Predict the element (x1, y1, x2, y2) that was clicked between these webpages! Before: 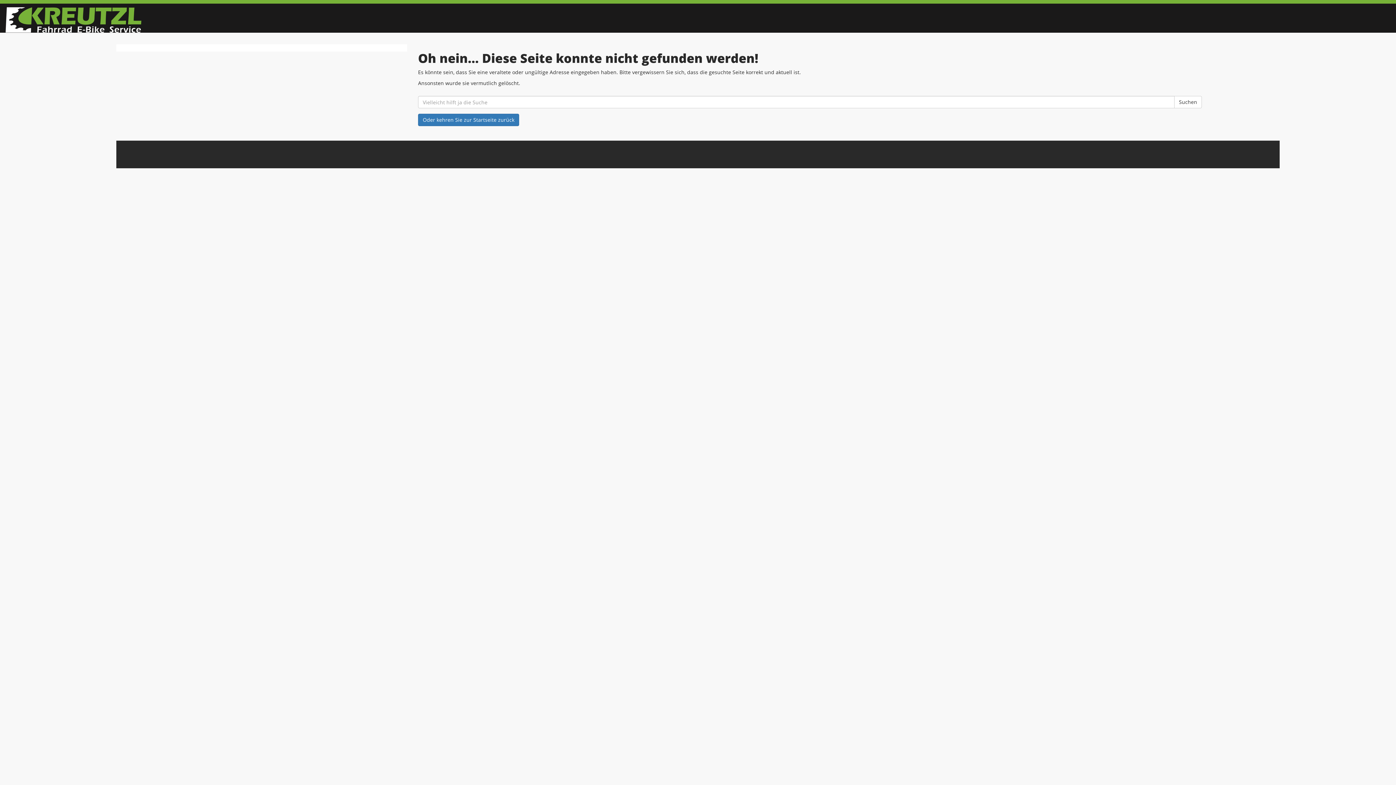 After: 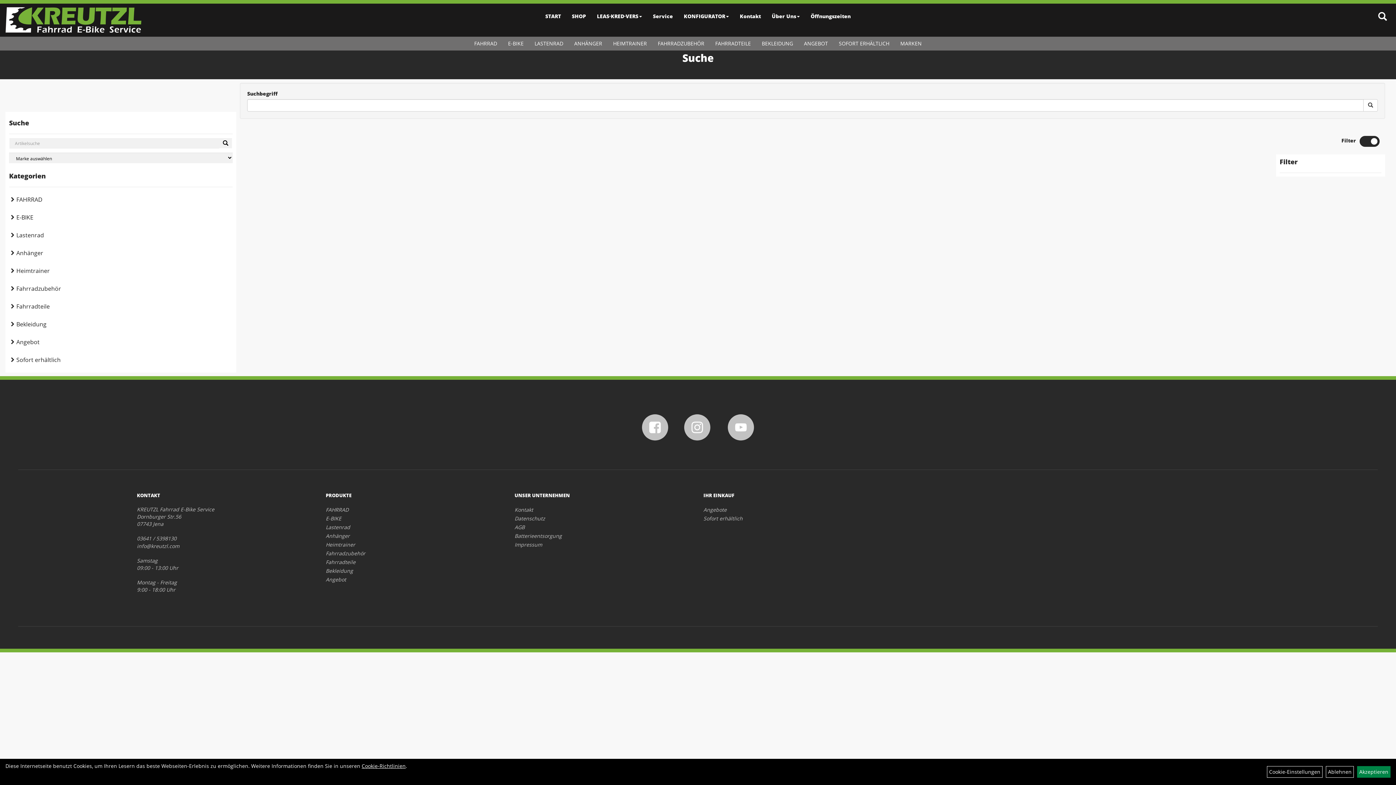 Action: bbox: (1174, 96, 1202, 108) label: Suchen